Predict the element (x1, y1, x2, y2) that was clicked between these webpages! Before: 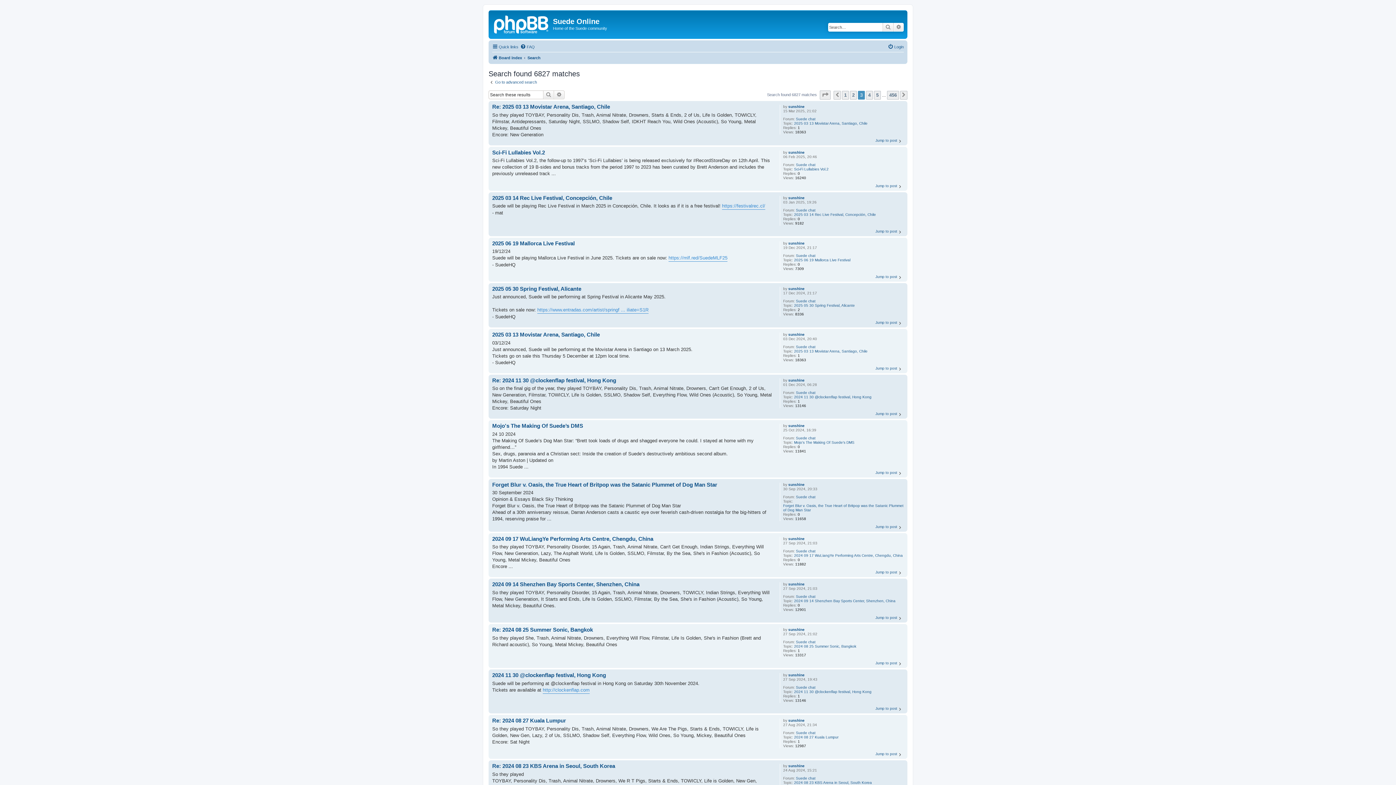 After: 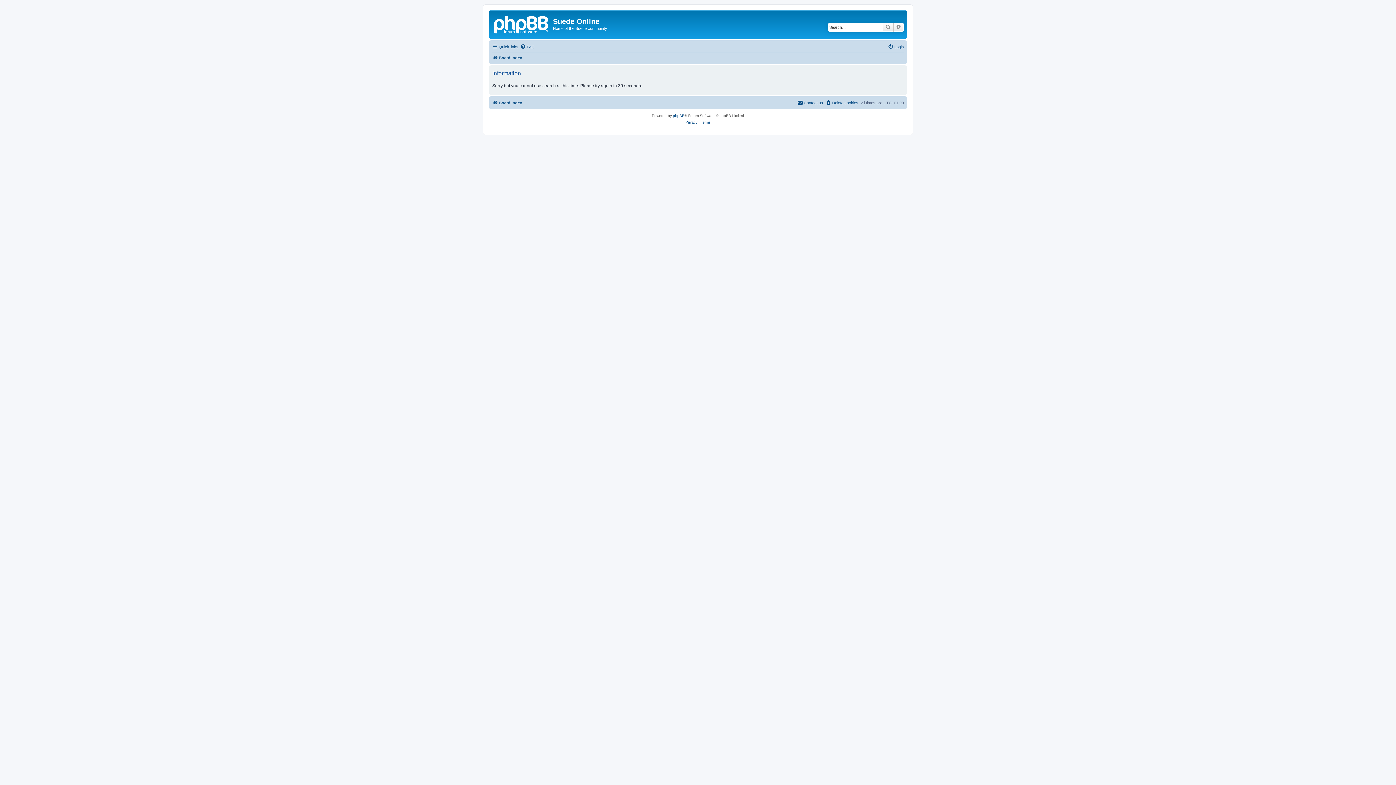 Action: bbox: (842, 90, 849, 99) label: 1